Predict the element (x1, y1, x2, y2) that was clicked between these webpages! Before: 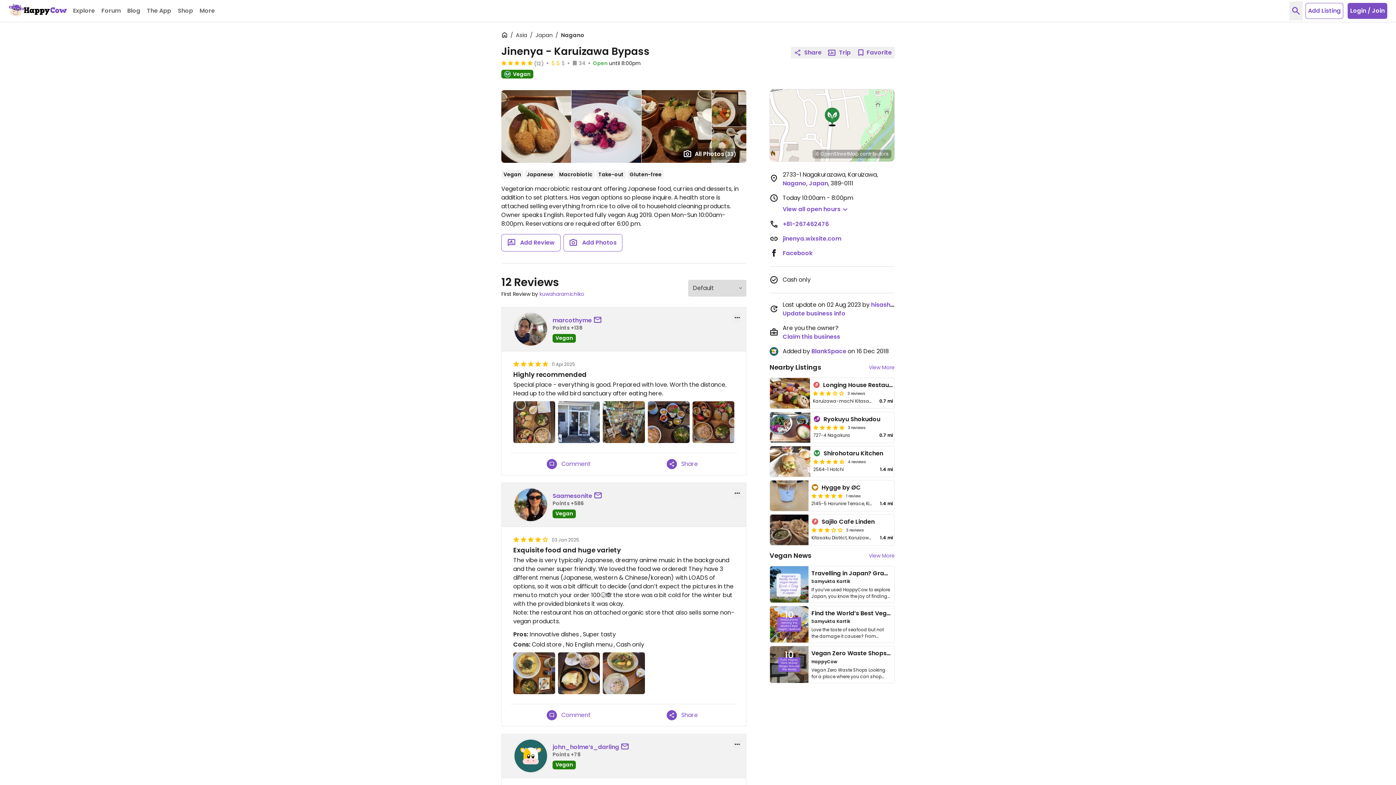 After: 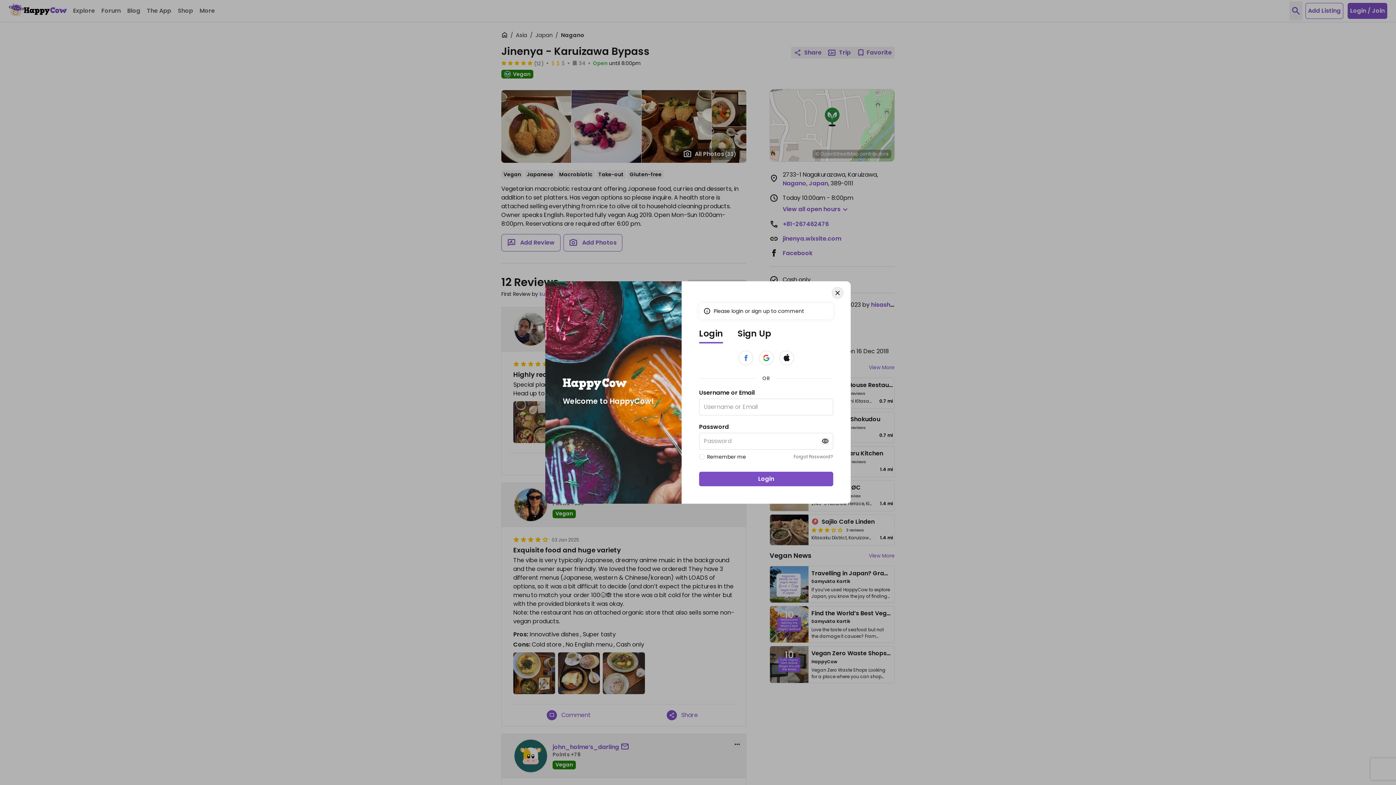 Action: label: Comment bbox: (547, 710, 591, 720)